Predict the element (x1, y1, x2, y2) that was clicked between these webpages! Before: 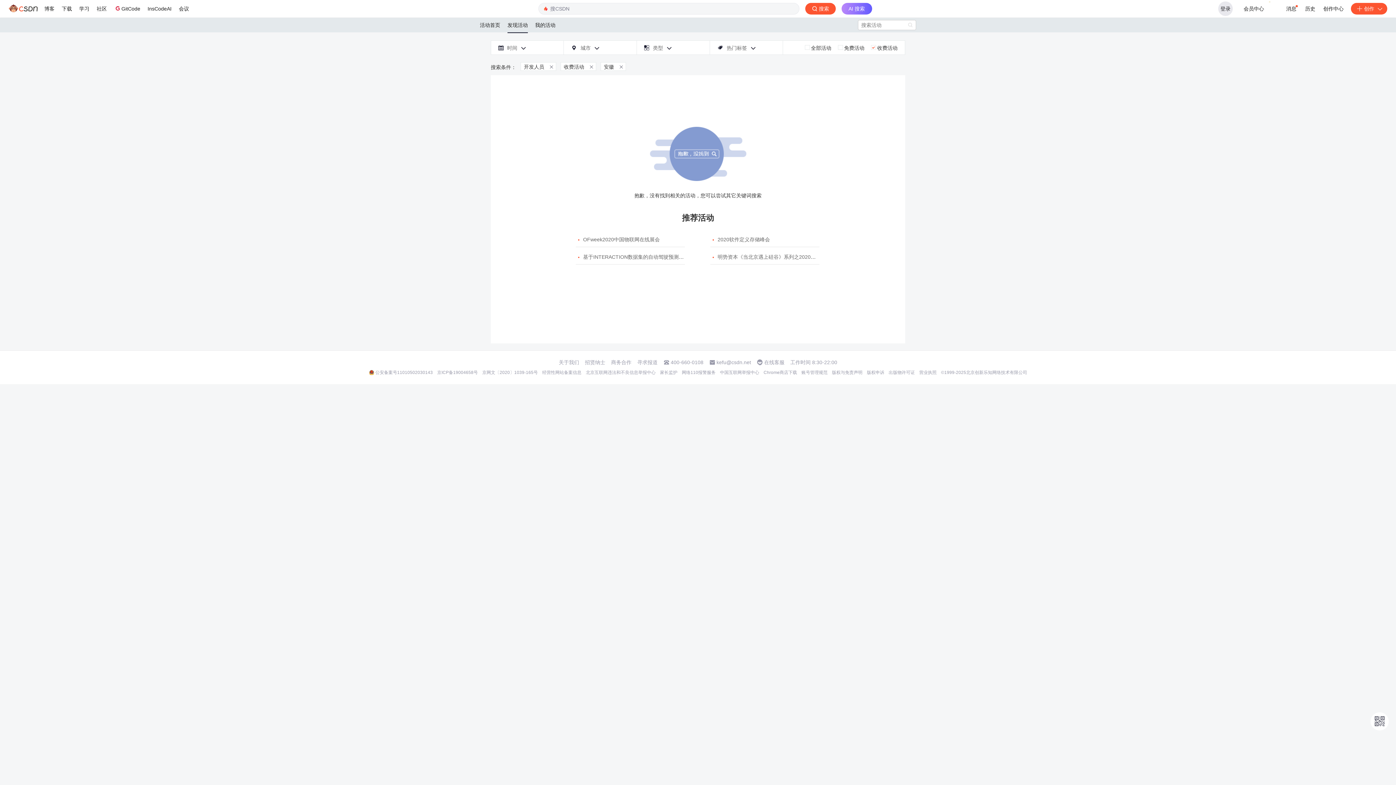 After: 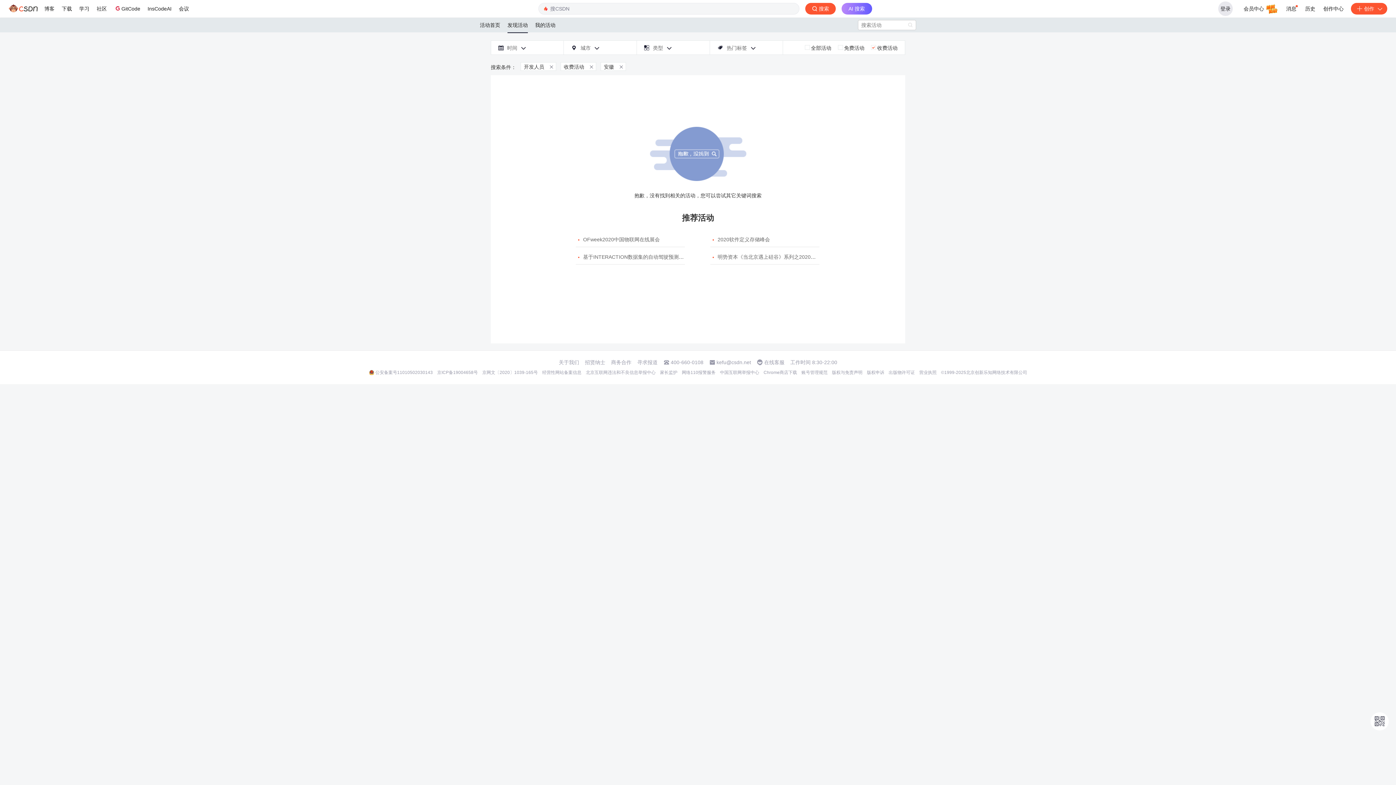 Action: bbox: (585, 359, 605, 365) label: 招贤纳士